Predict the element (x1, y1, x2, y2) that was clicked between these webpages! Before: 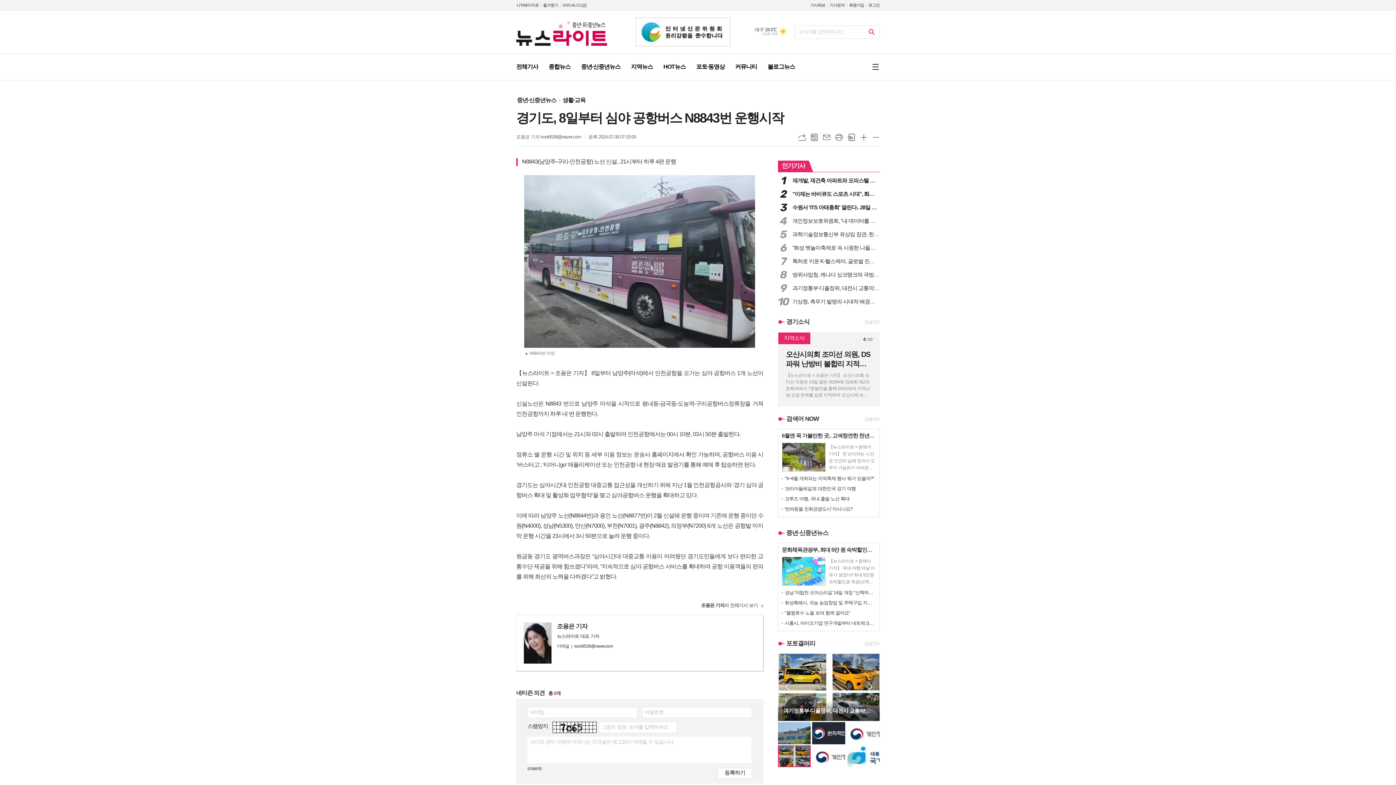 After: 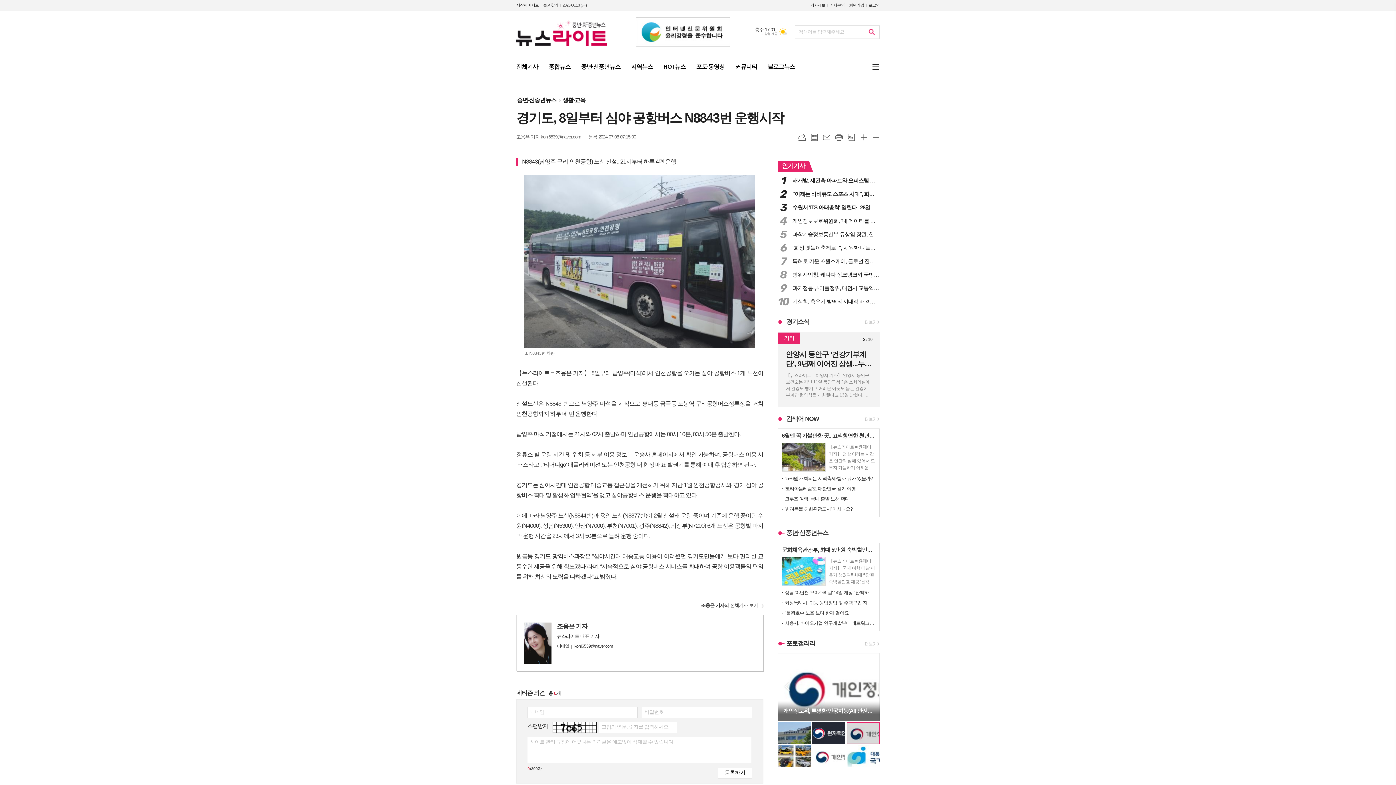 Action: bbox: (812, 745, 845, 767)